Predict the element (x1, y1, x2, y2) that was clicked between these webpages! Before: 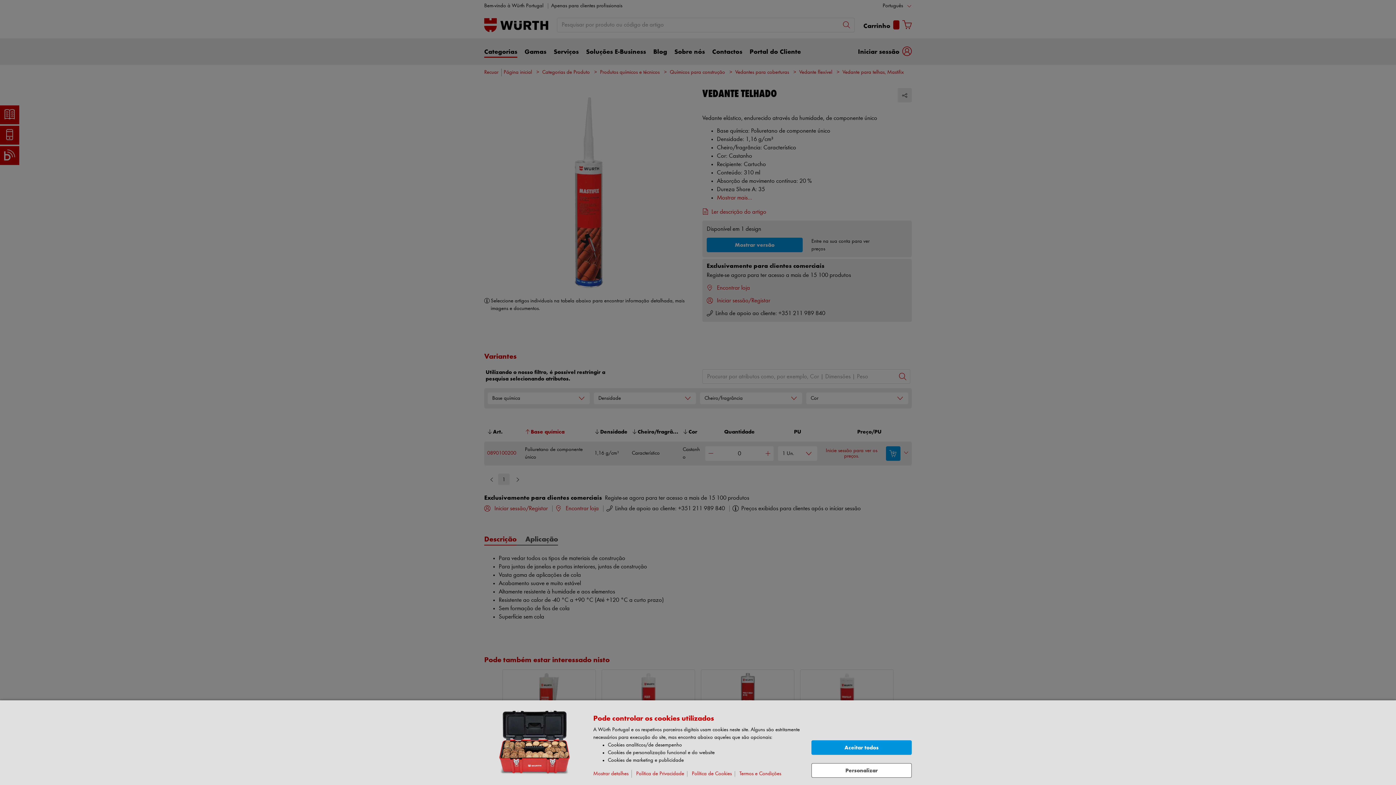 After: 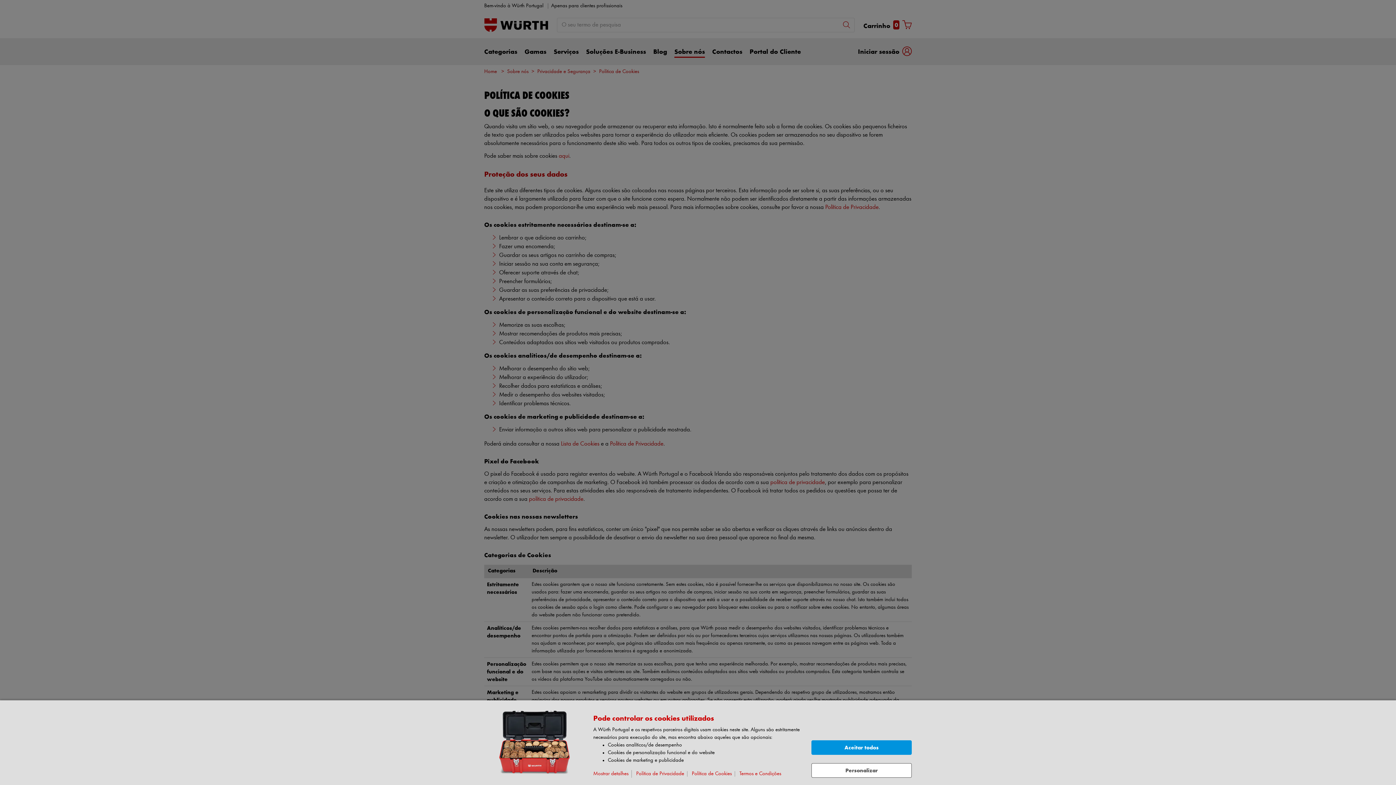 Action: bbox: (692, 771, 735, 777) label: Política de Cookies